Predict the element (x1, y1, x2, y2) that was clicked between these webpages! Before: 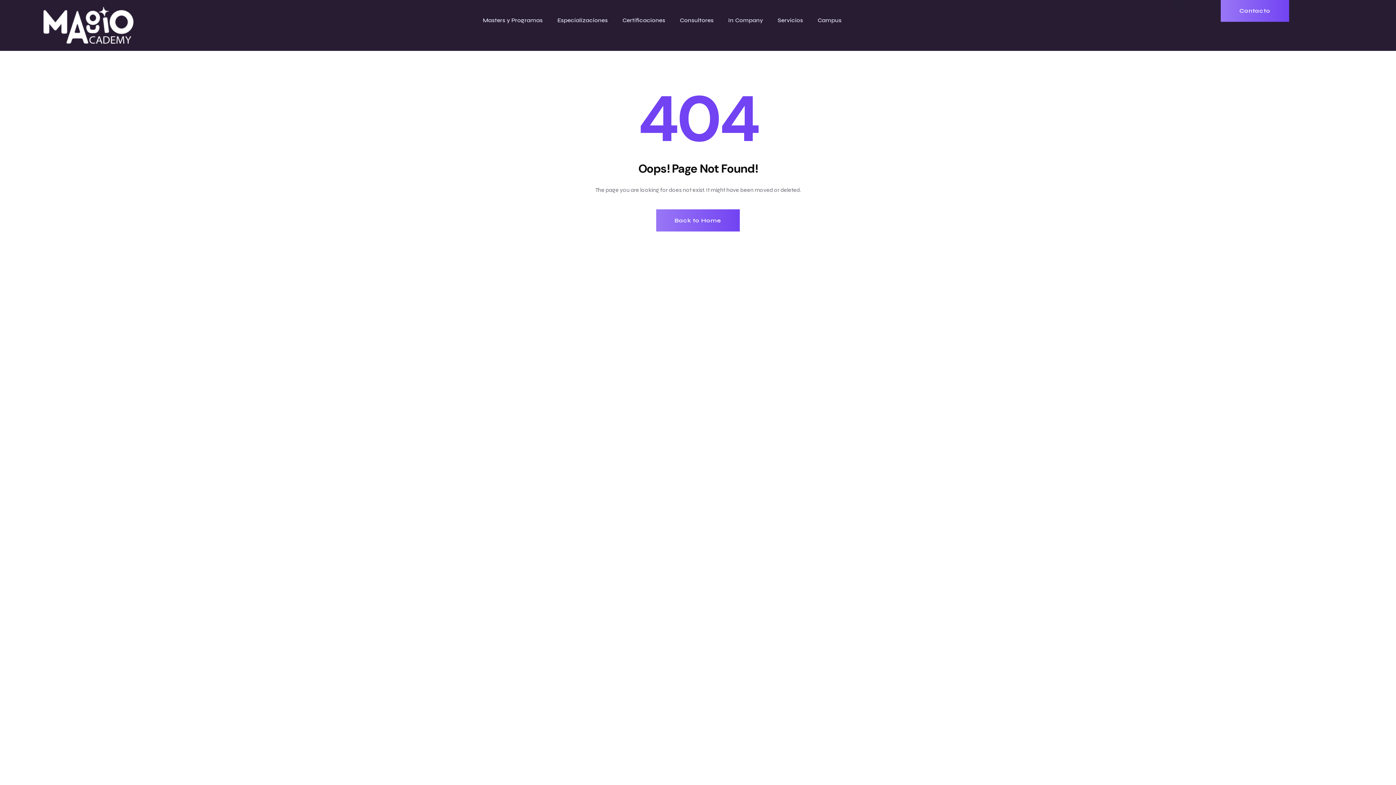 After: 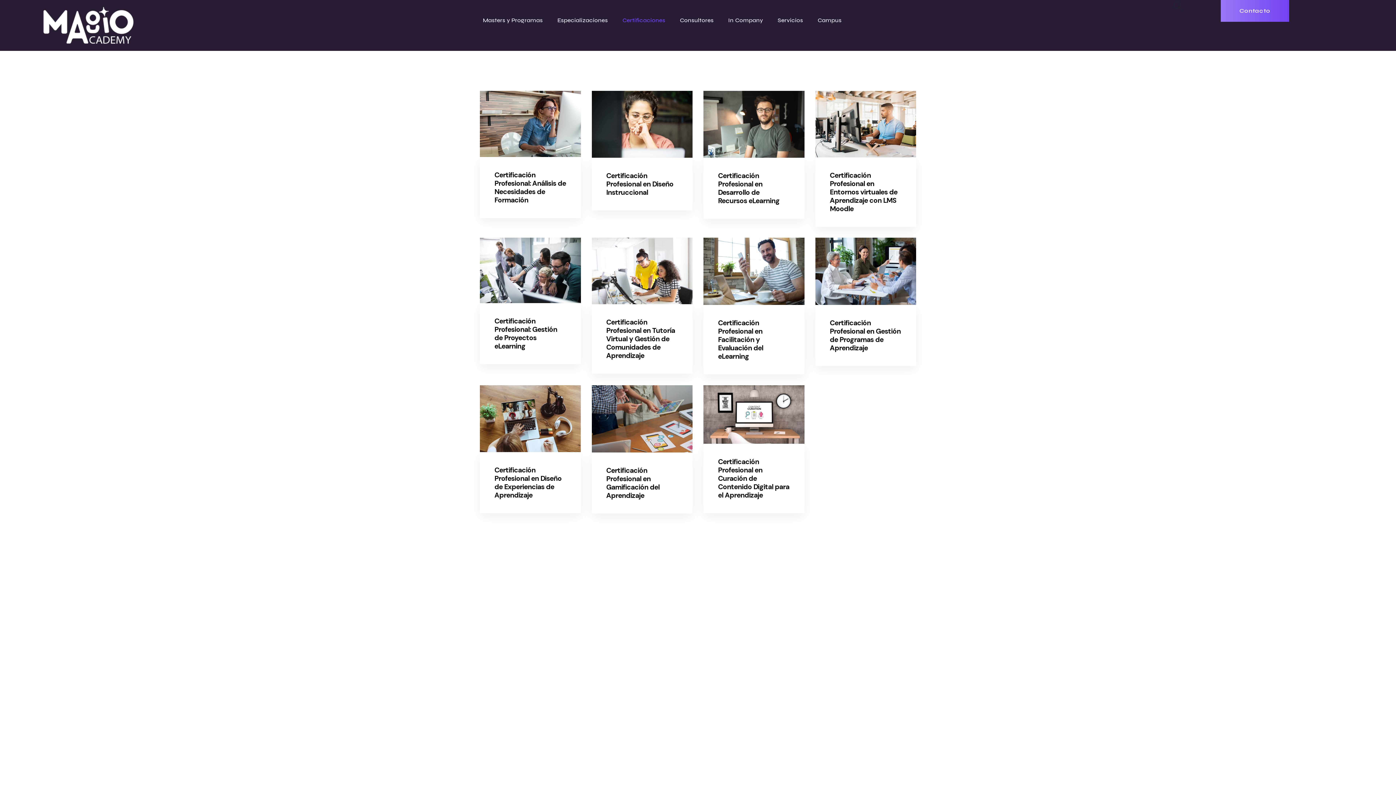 Action: label: Certificaciones bbox: (608, 14, 665, 26)